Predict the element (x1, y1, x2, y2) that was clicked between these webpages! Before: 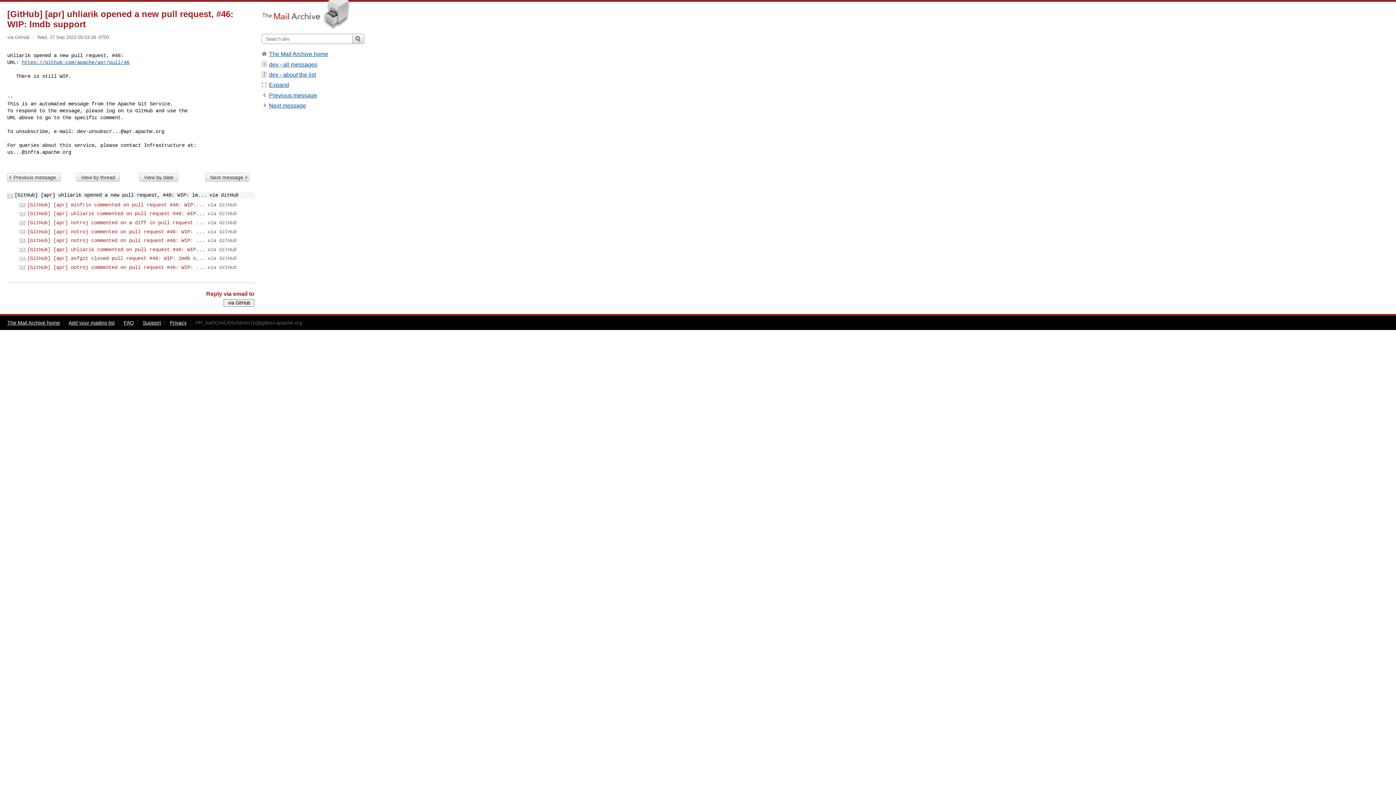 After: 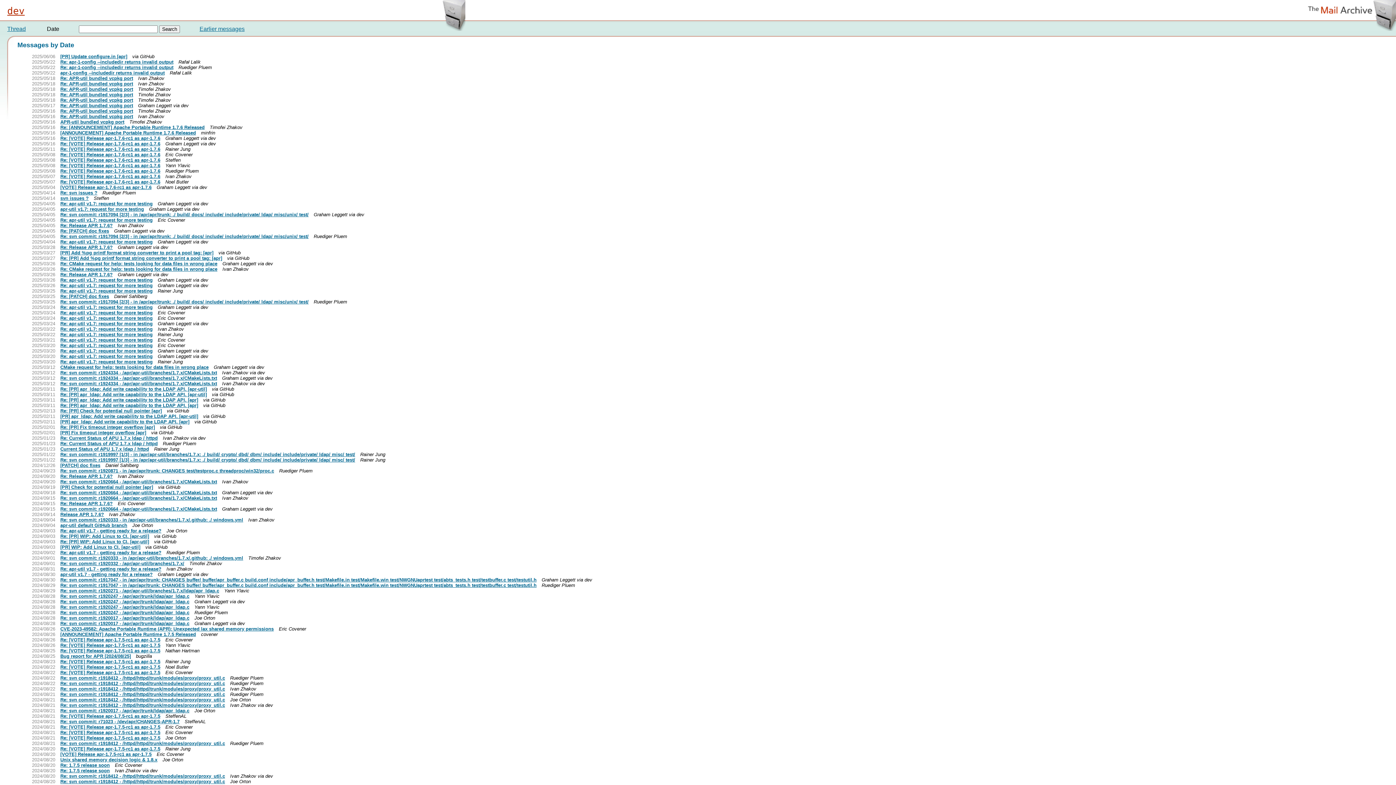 Action: bbox: (139, 173, 178, 181) label: View by date